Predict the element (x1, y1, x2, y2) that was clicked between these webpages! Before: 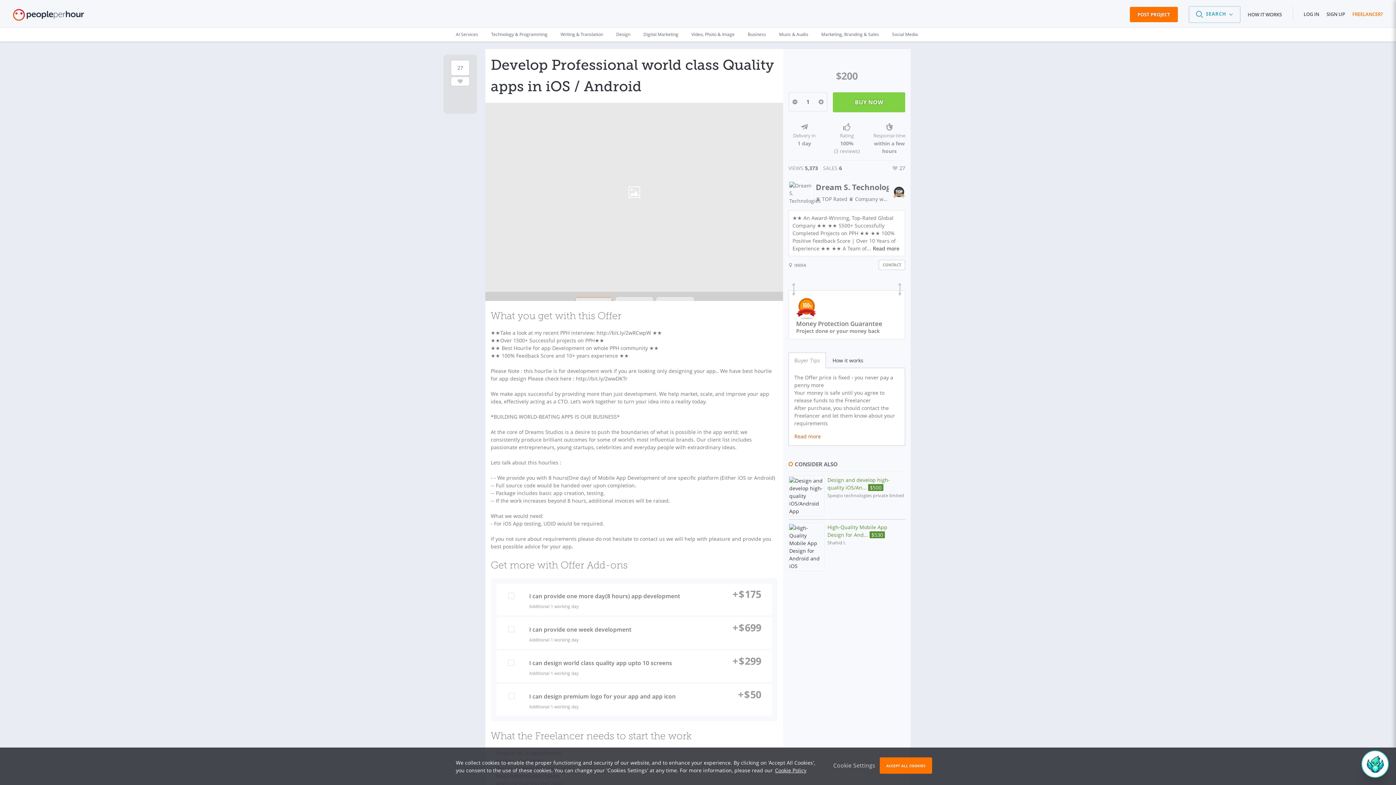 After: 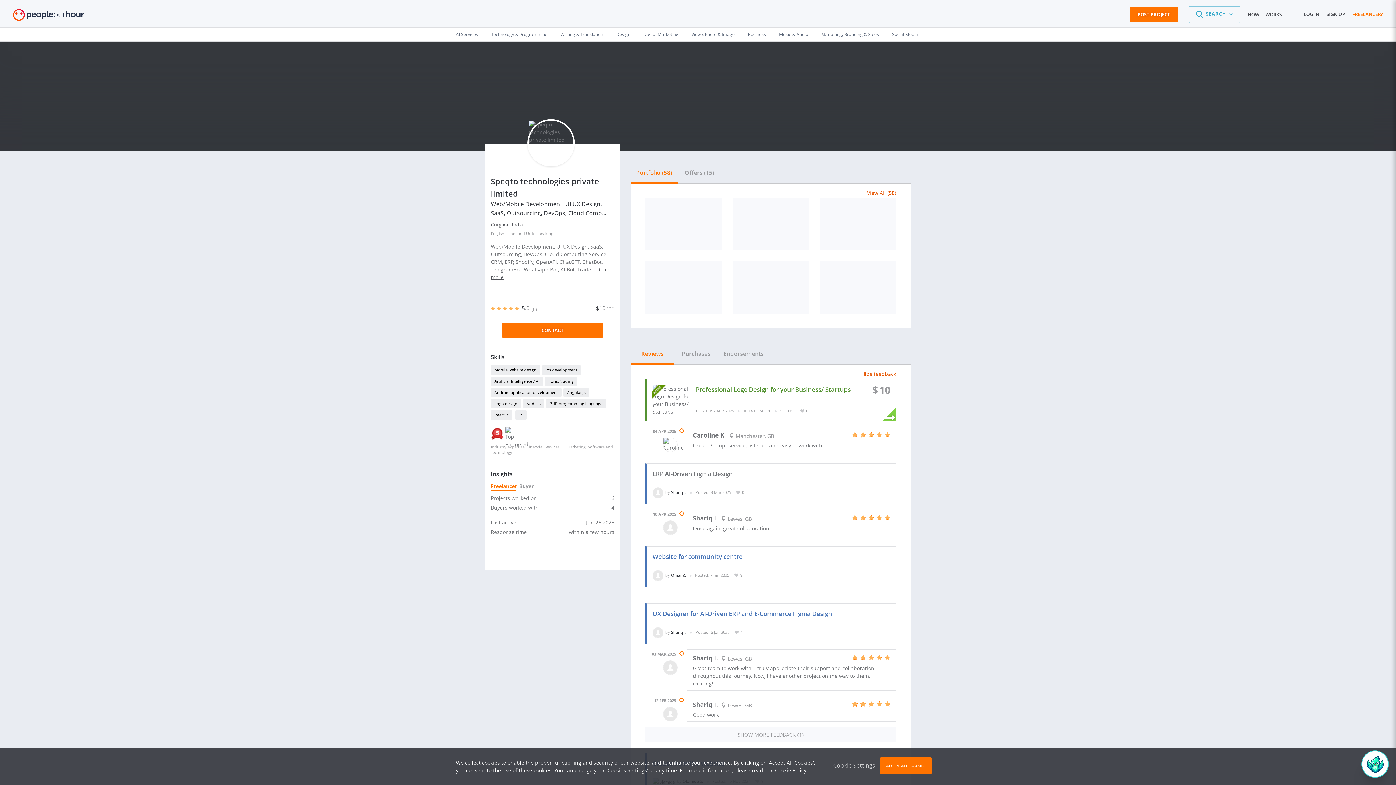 Action: bbox: (827, 492, 904, 498) label: Speqto technologies private limited